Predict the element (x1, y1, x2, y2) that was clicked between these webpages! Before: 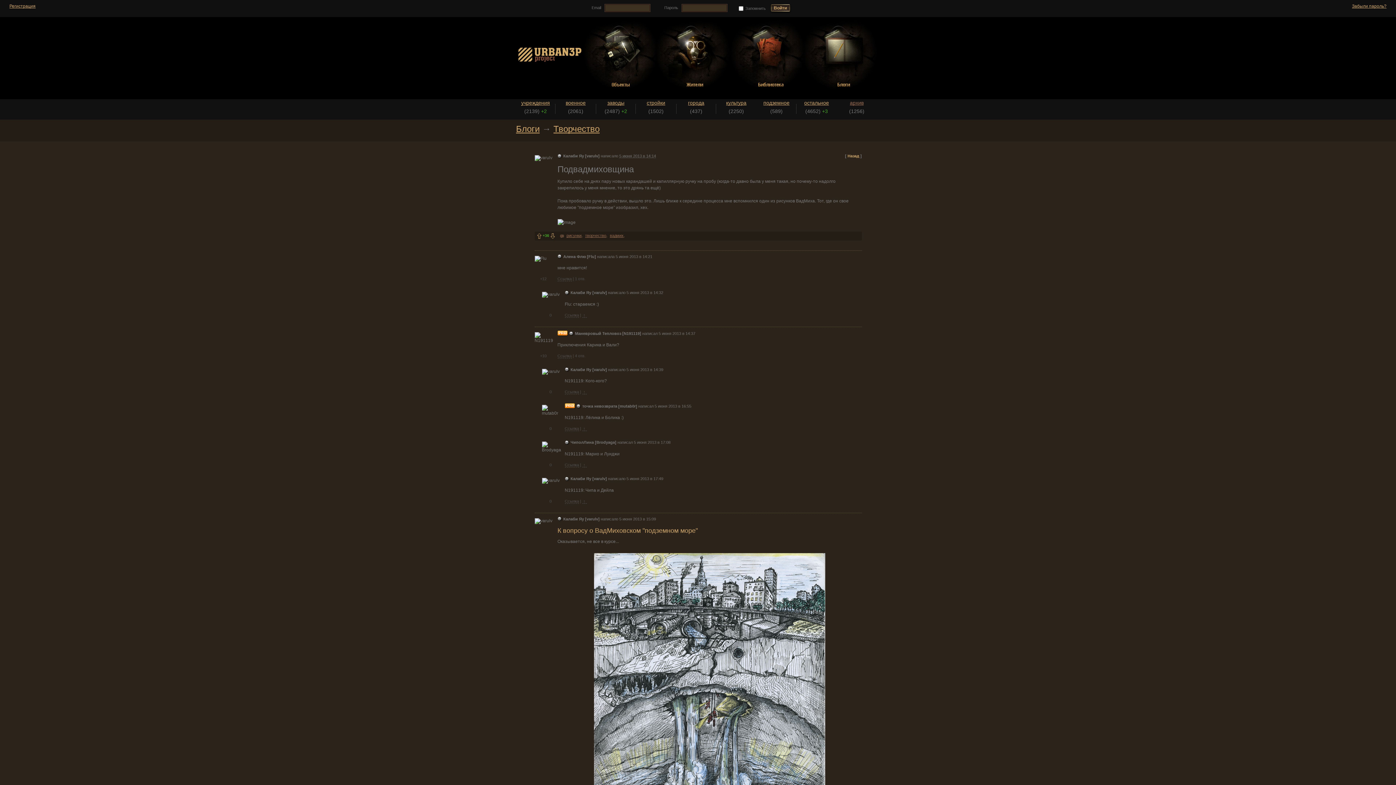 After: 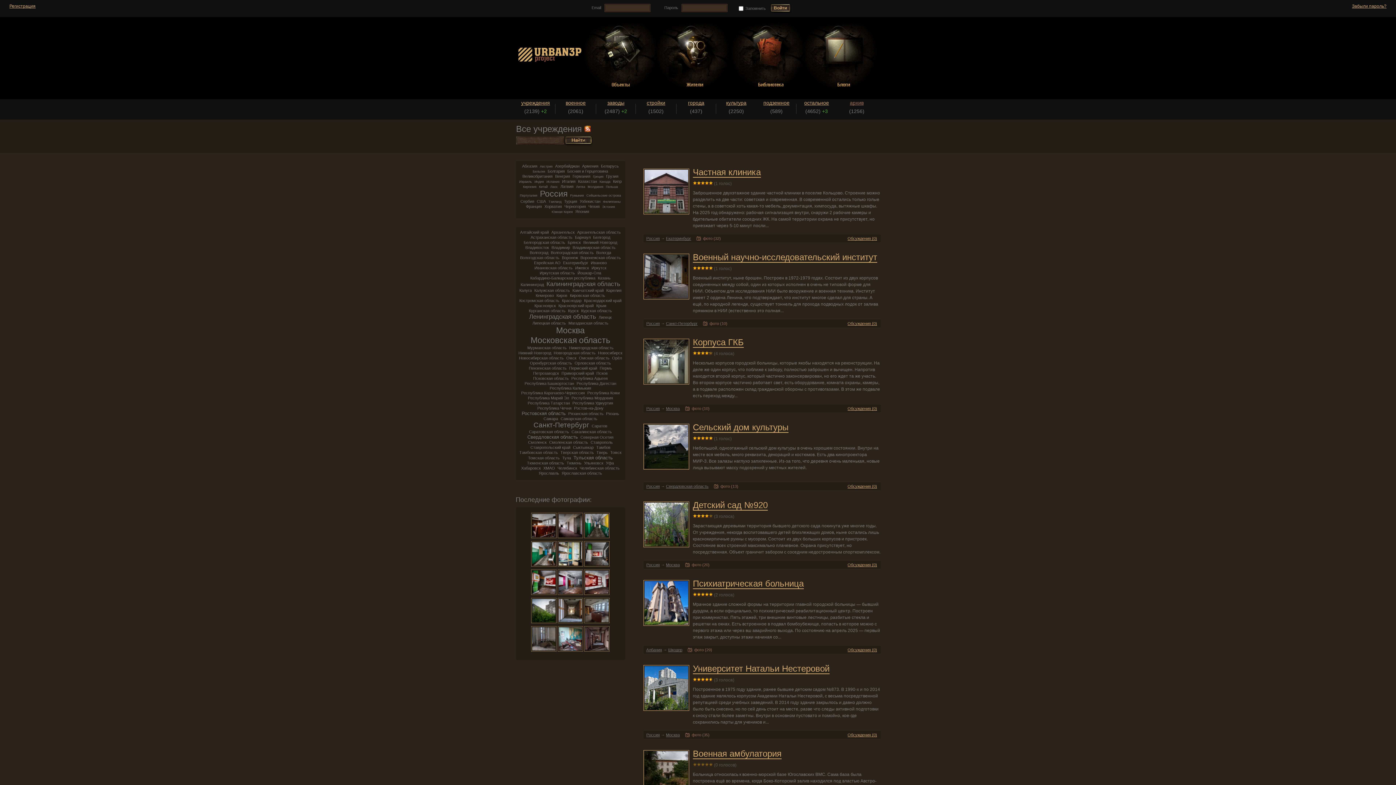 Action: bbox: (515, 100, 555, 105) label: учреждения